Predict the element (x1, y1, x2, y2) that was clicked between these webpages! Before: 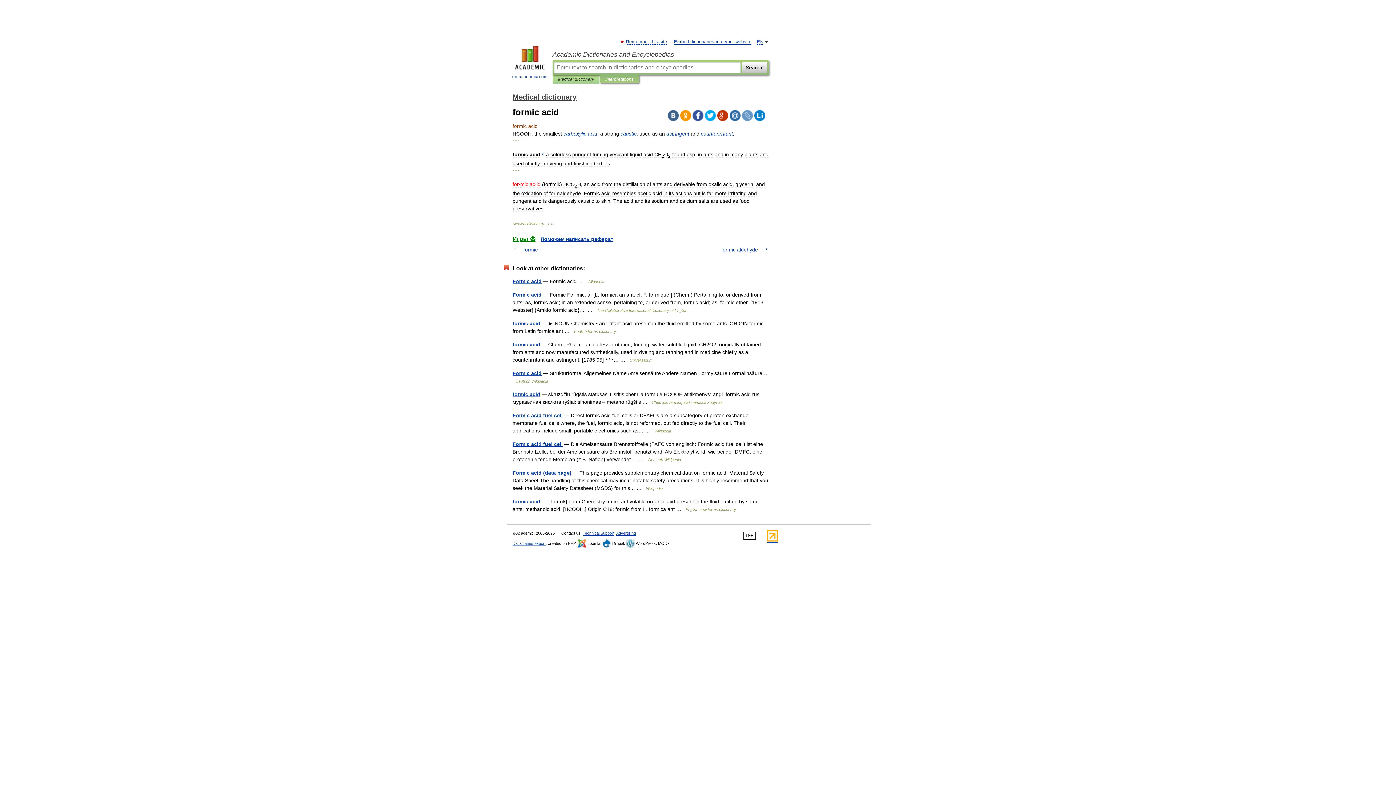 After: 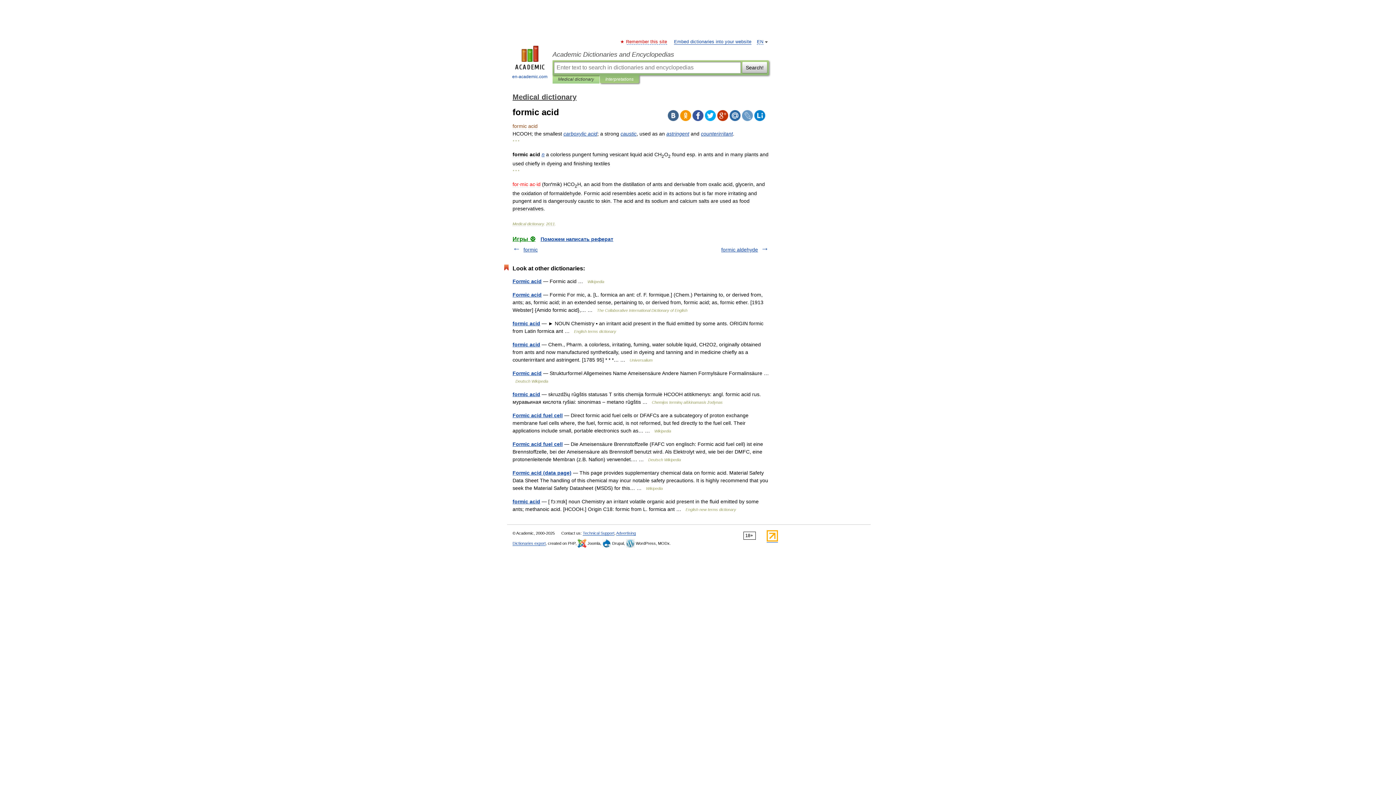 Action: bbox: (626, 39, 667, 44) label: Remember this site